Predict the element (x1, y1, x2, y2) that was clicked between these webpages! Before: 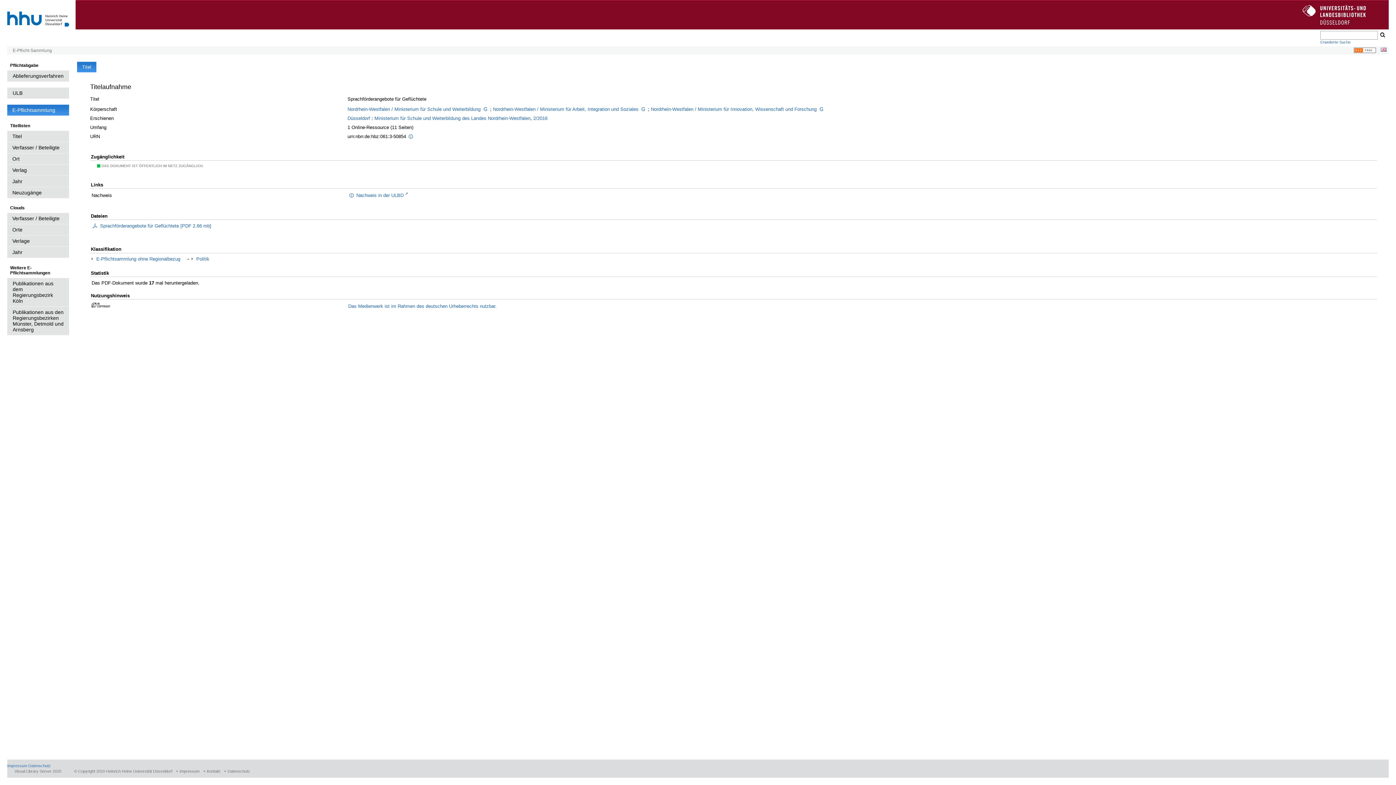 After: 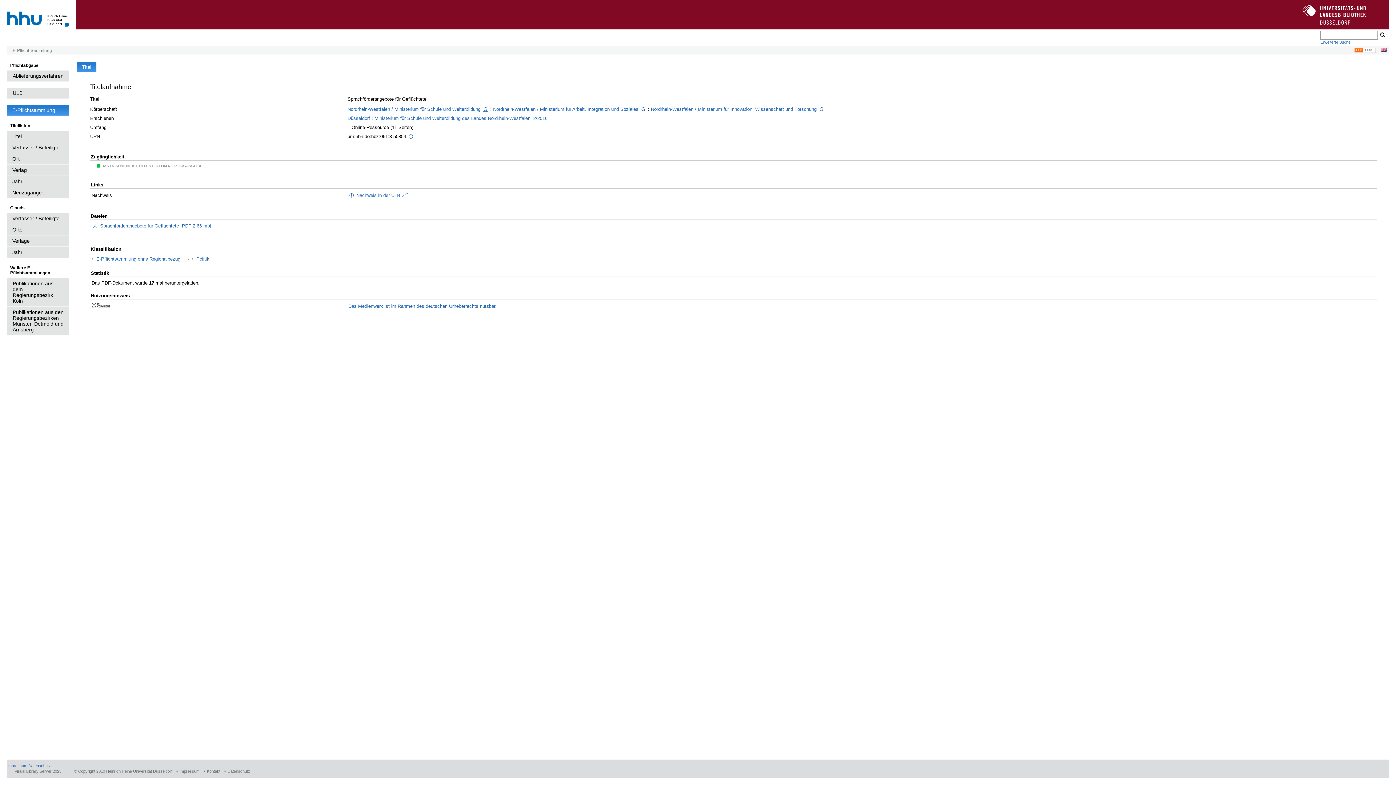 Action: bbox: (482, 106, 488, 113)